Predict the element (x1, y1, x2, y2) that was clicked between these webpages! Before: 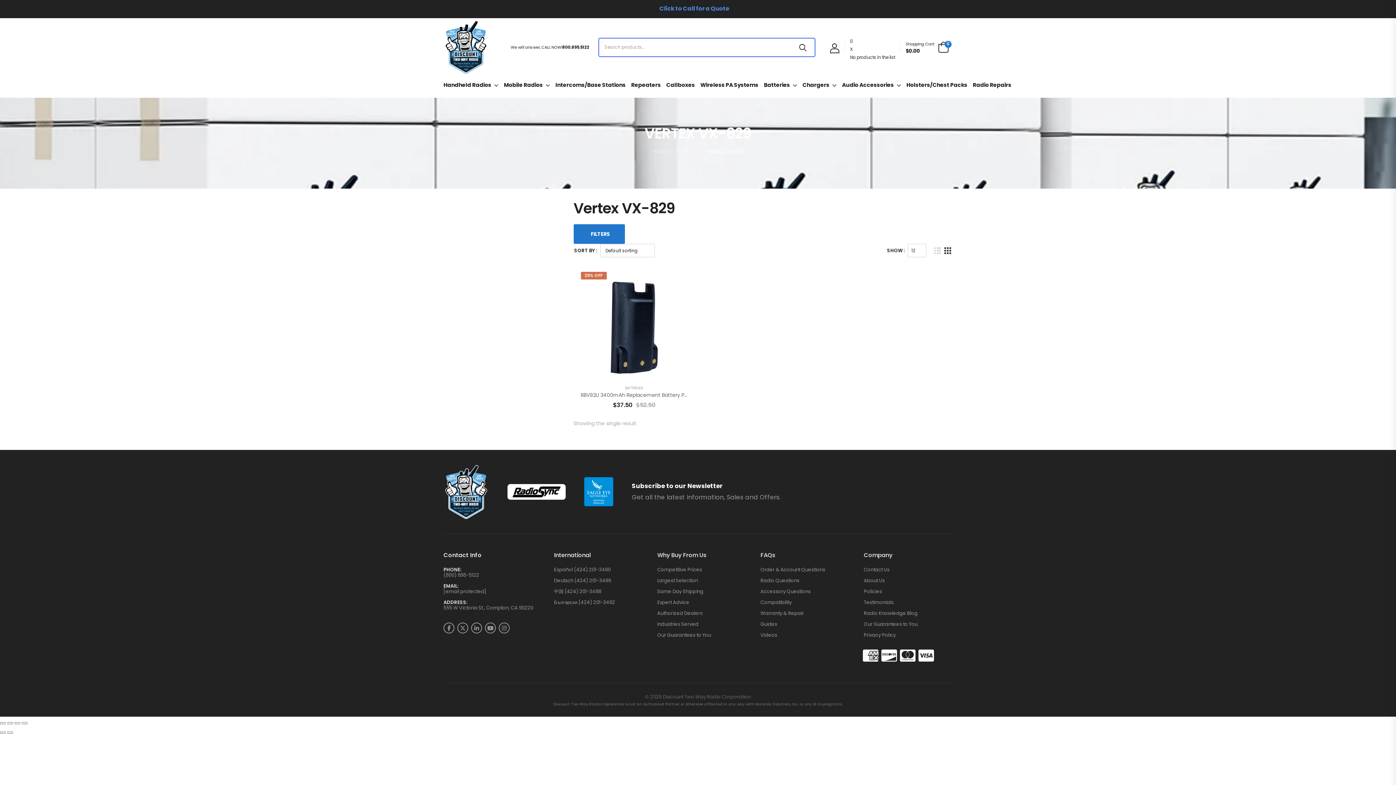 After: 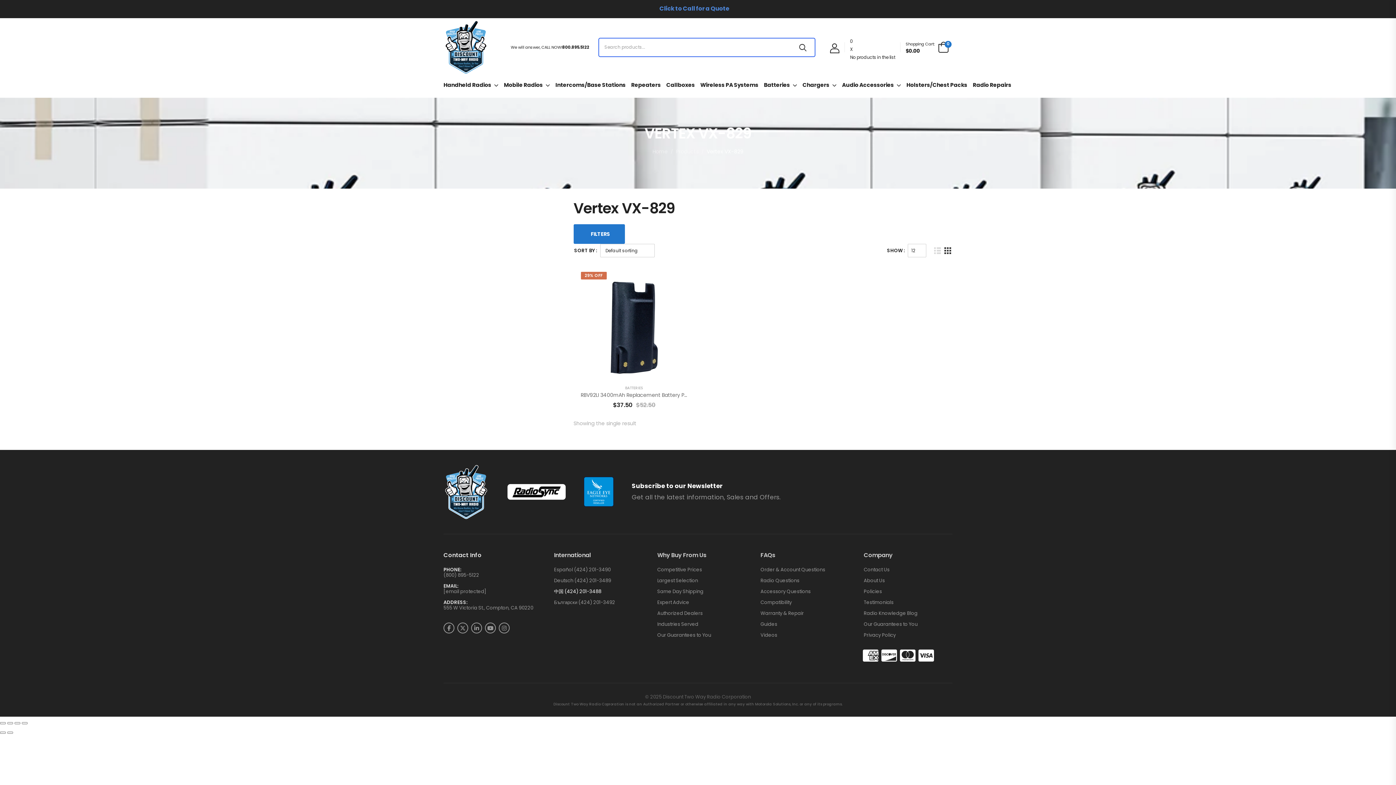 Action: label: 中国 (424) 201-3488 bbox: (554, 589, 642, 594)